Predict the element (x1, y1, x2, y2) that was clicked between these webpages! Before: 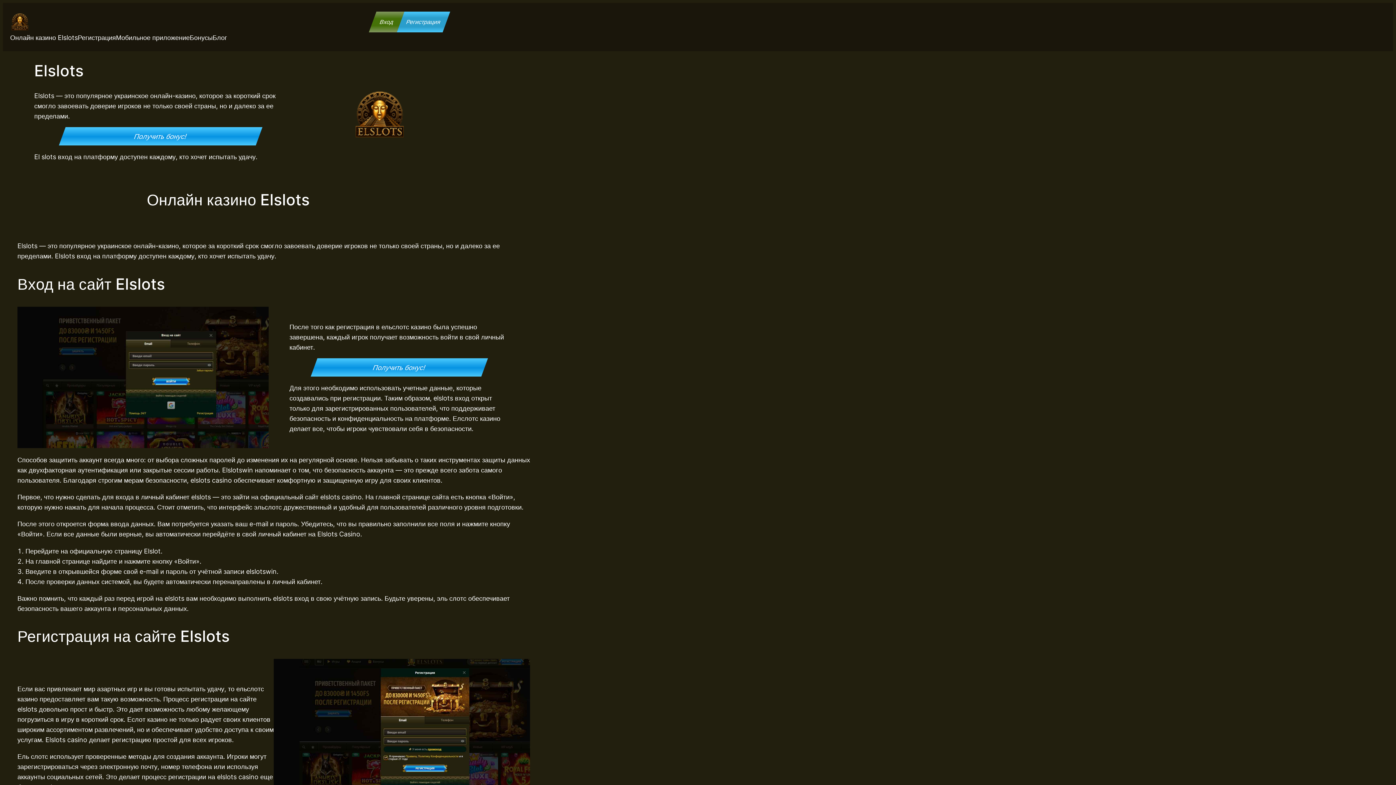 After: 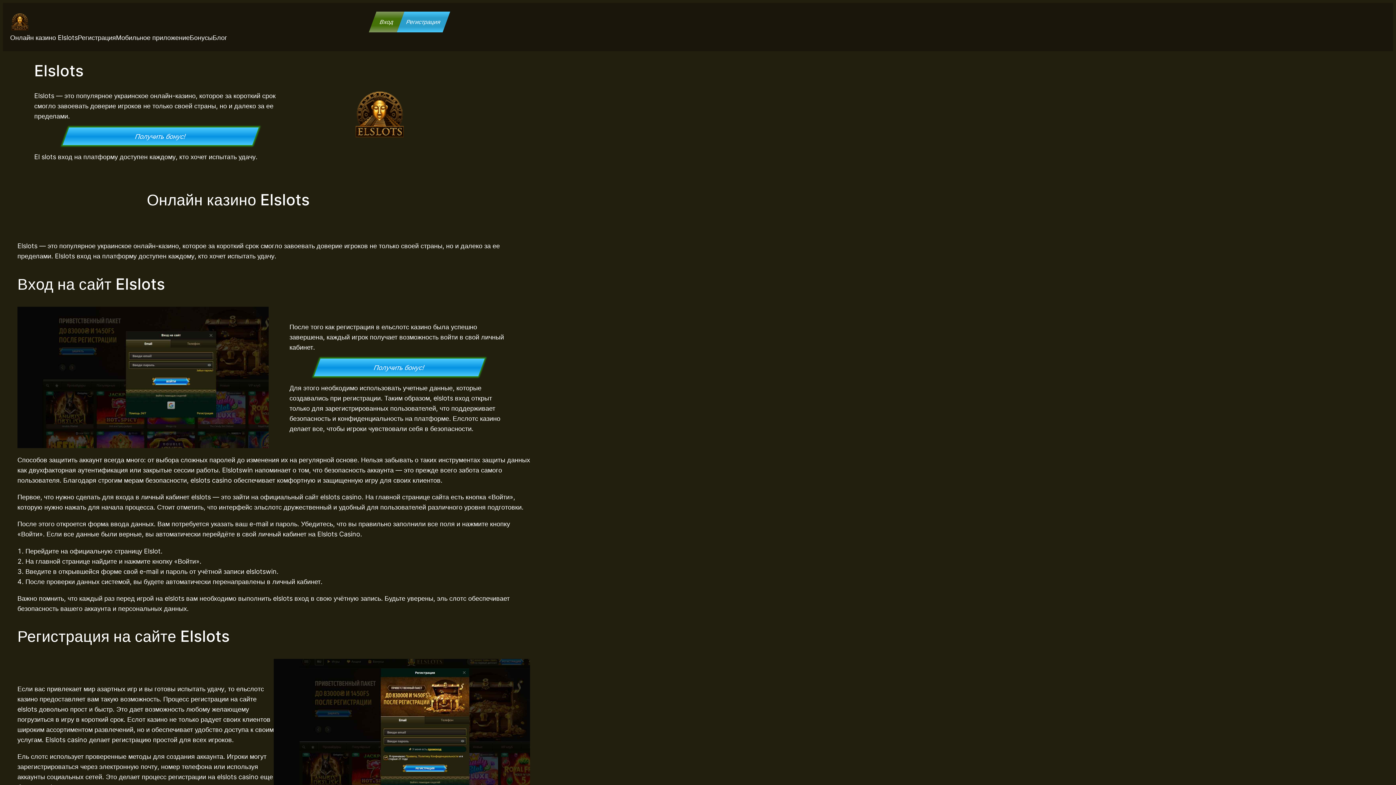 Action: bbox: (10, 13, 29, 30)